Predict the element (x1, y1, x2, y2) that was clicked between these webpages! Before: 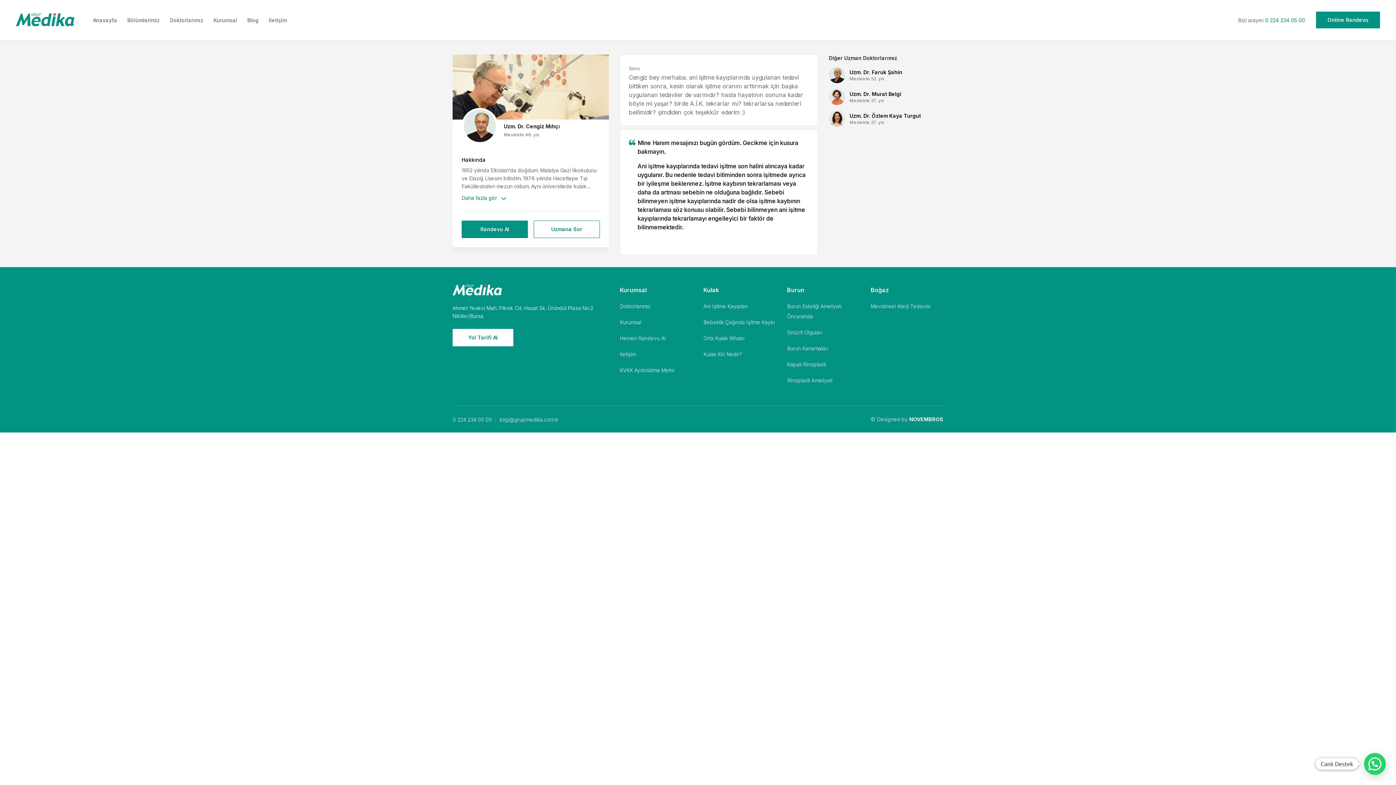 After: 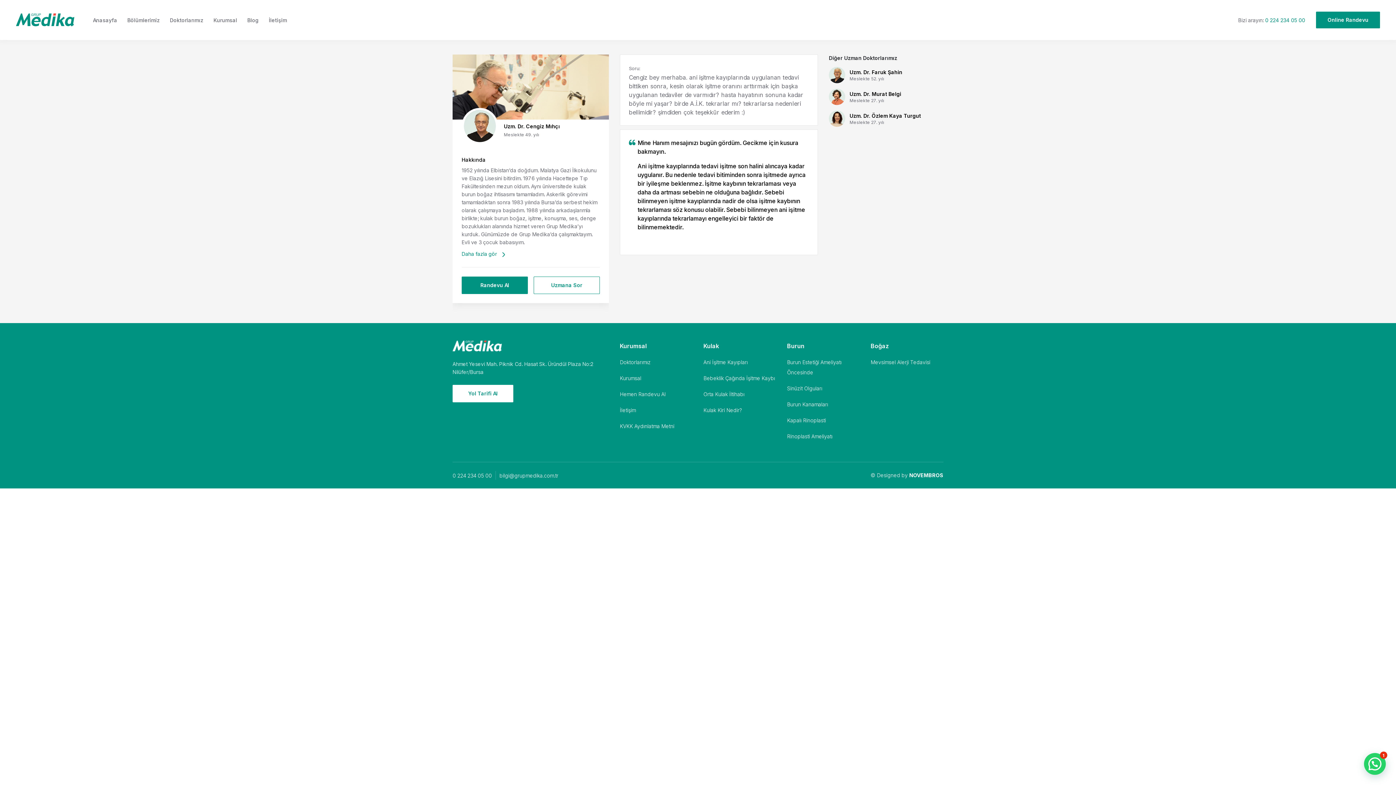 Action: label: Daha fazla gör  bbox: (461, 194, 506, 201)